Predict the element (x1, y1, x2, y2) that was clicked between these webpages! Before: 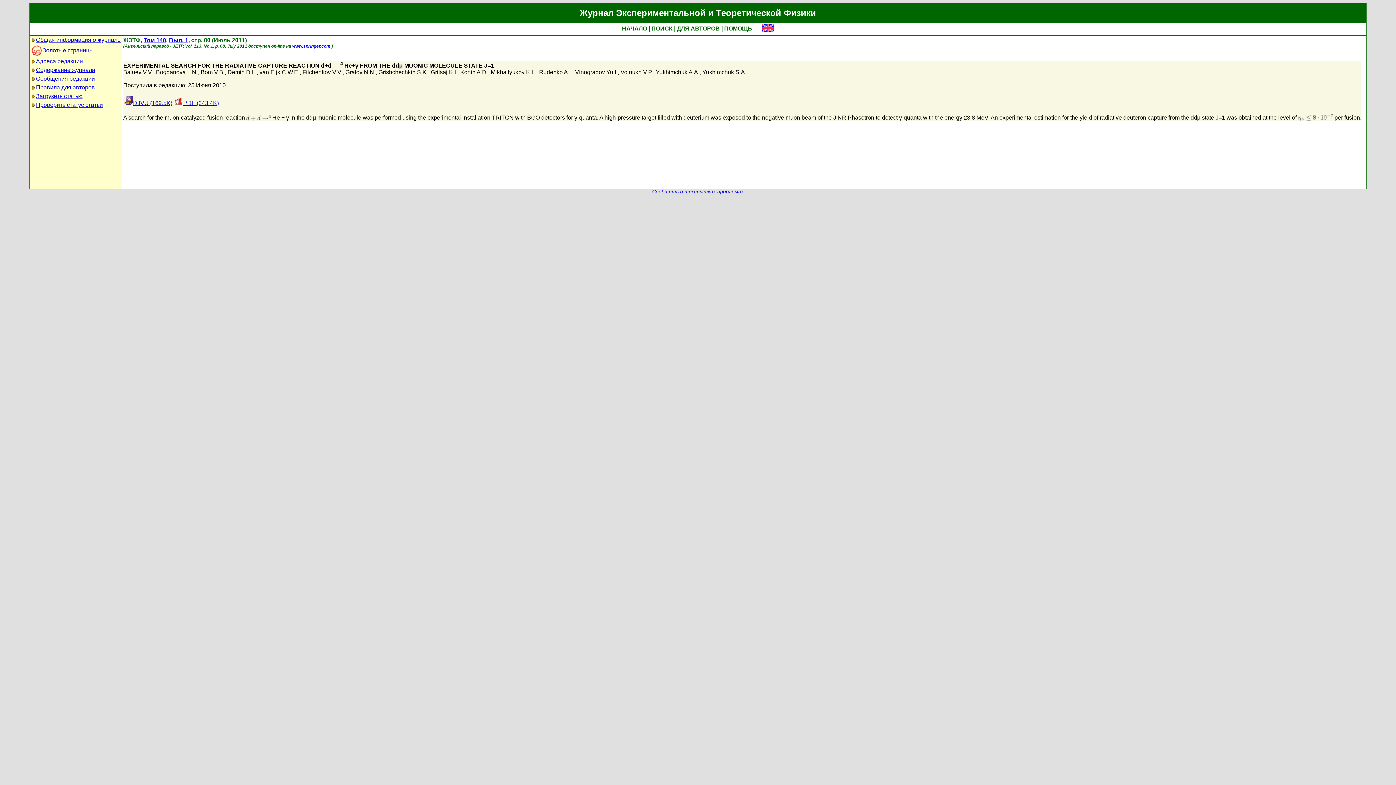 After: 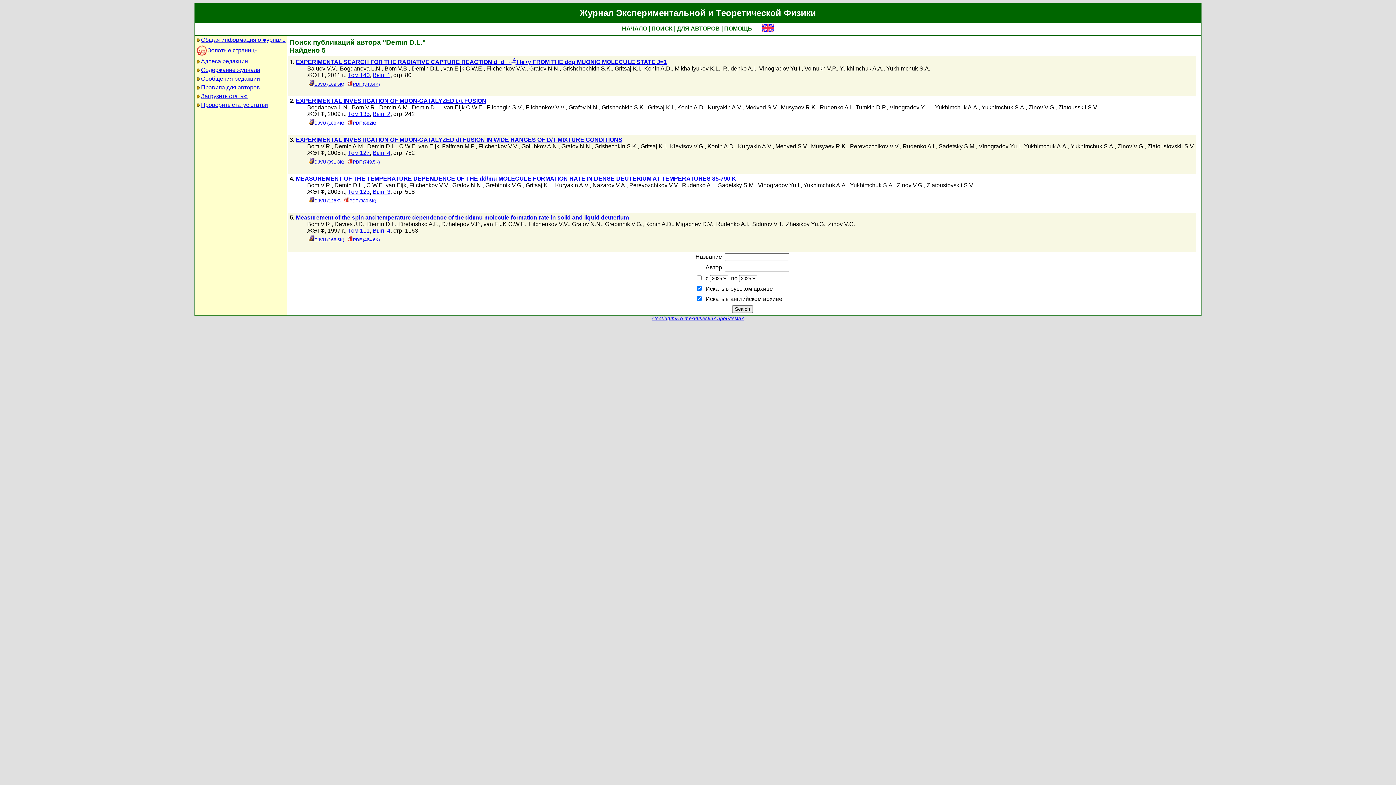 Action: label: Demin D.L. bbox: (227, 69, 256, 75)